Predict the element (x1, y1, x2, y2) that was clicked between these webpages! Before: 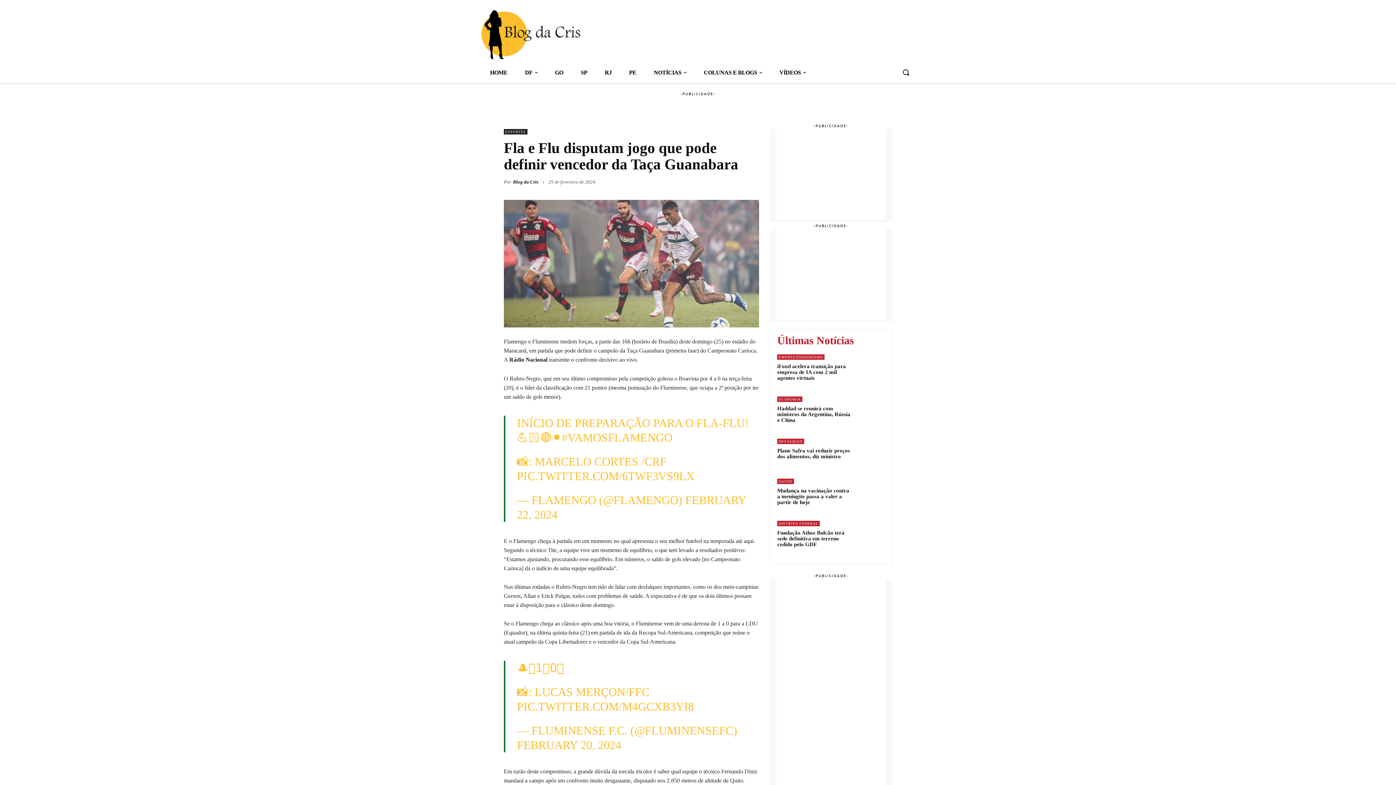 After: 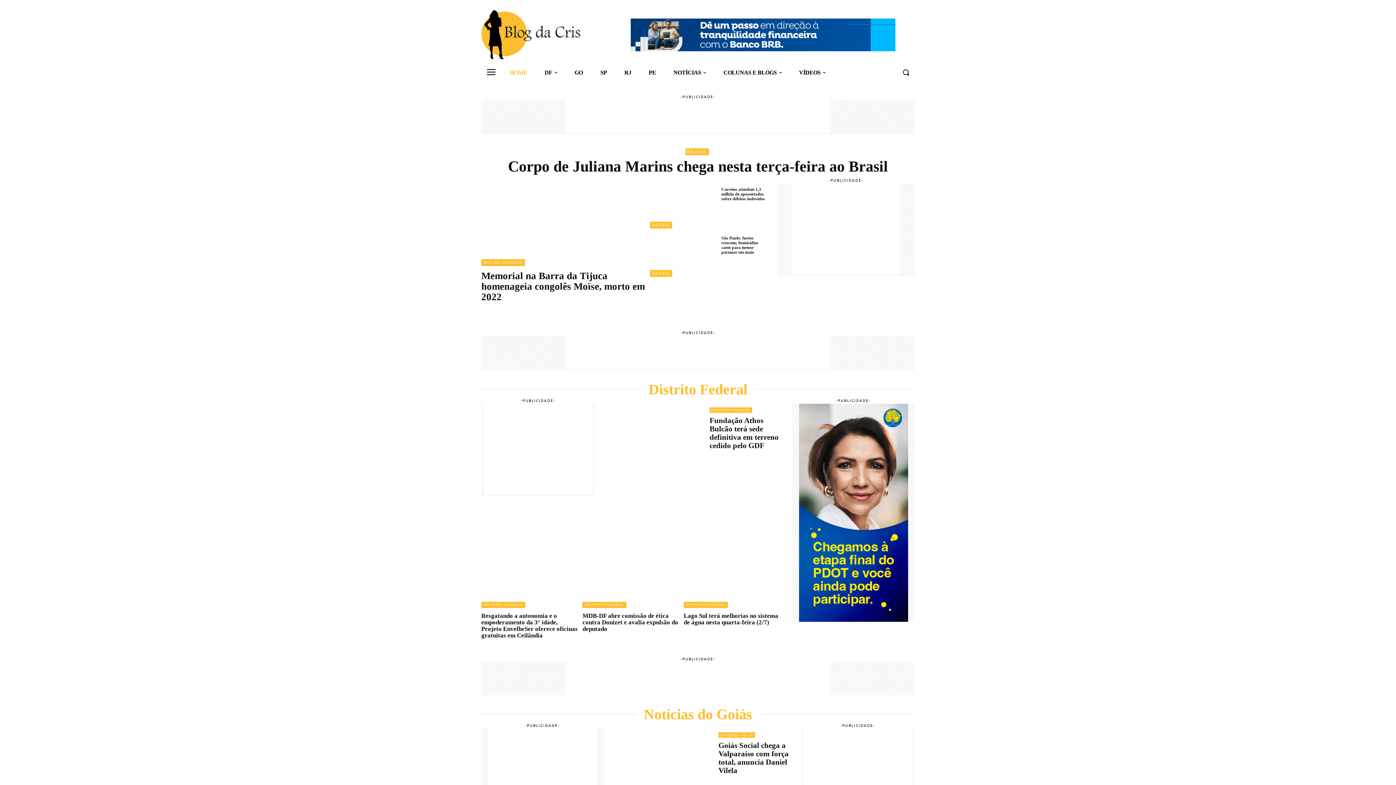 Action: bbox: (481, 10, 611, 59)